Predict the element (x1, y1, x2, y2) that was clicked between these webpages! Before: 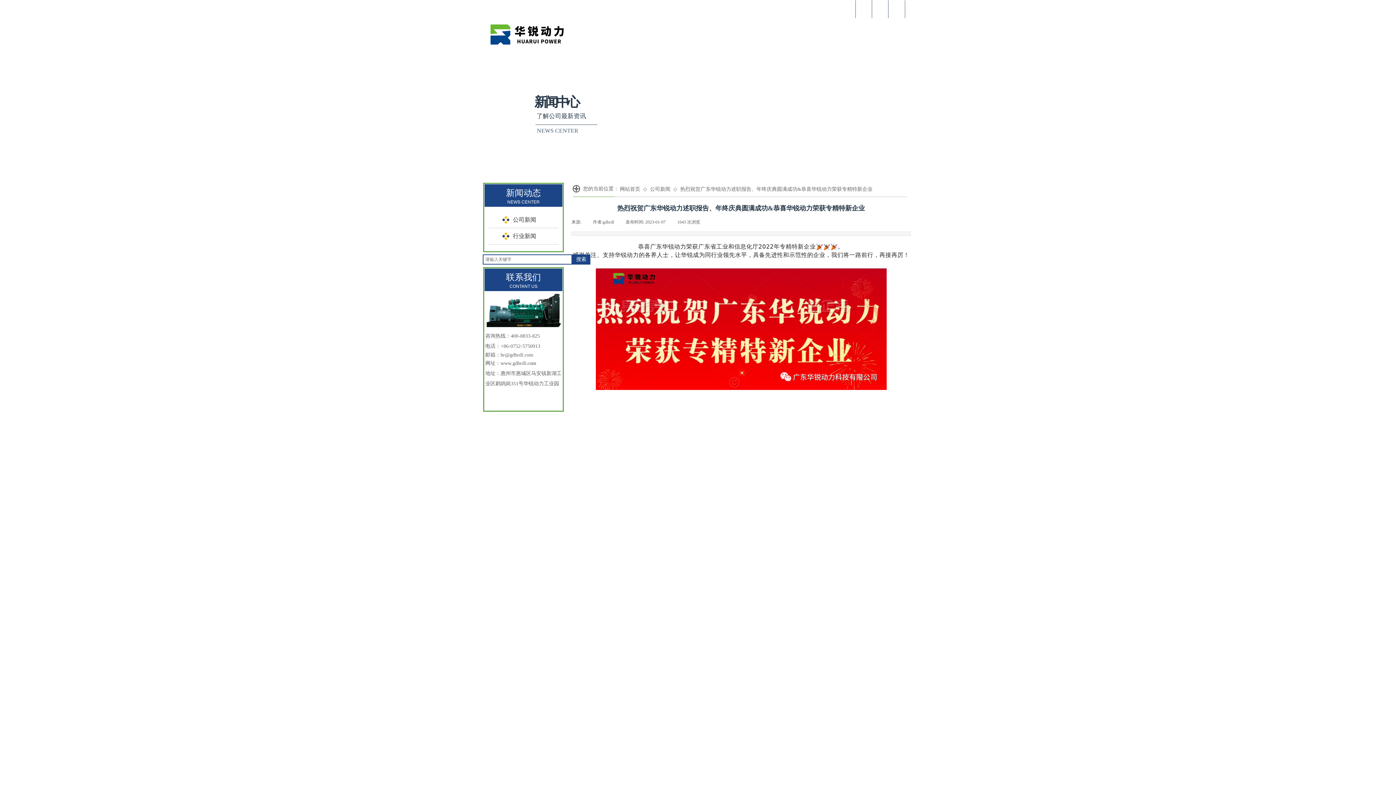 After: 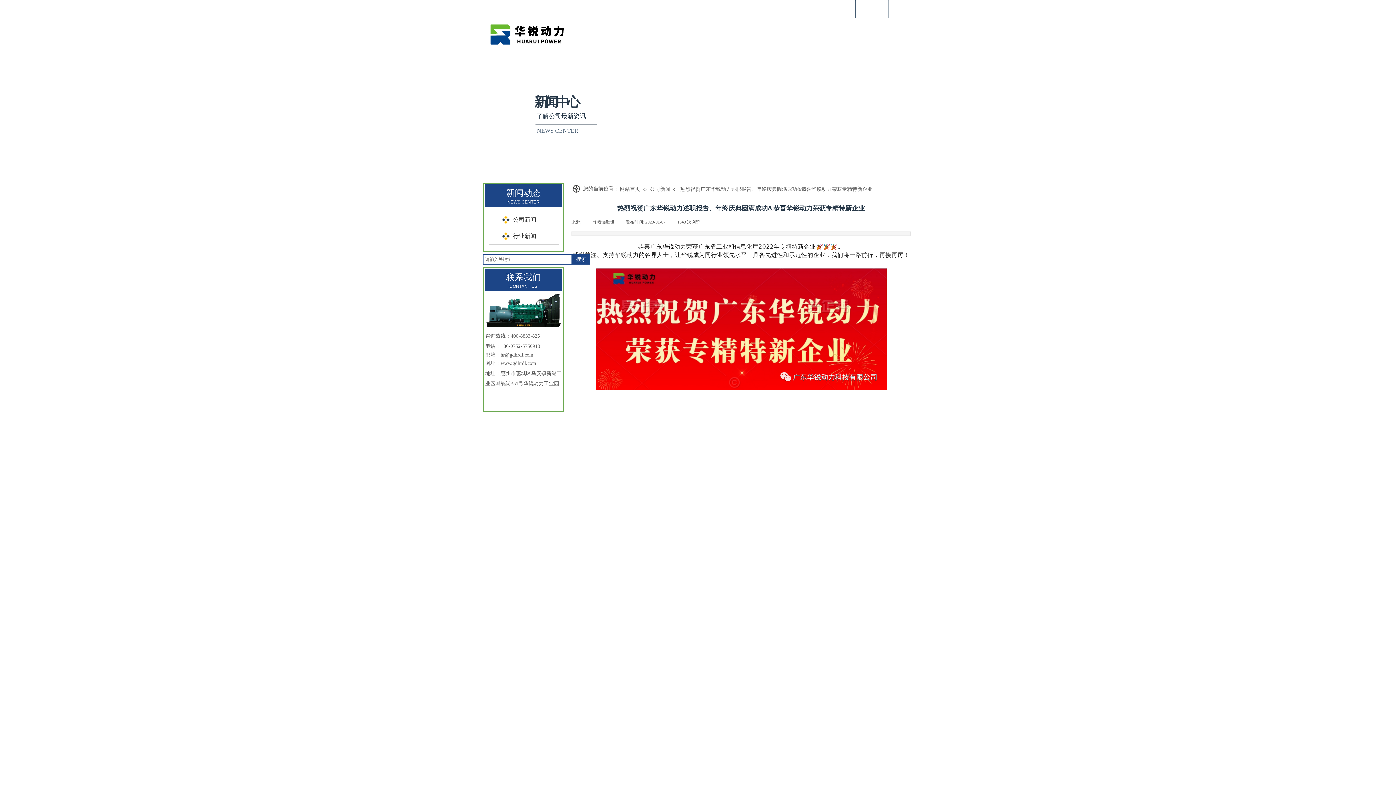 Action: bbox: (842, 2, 855, 16)